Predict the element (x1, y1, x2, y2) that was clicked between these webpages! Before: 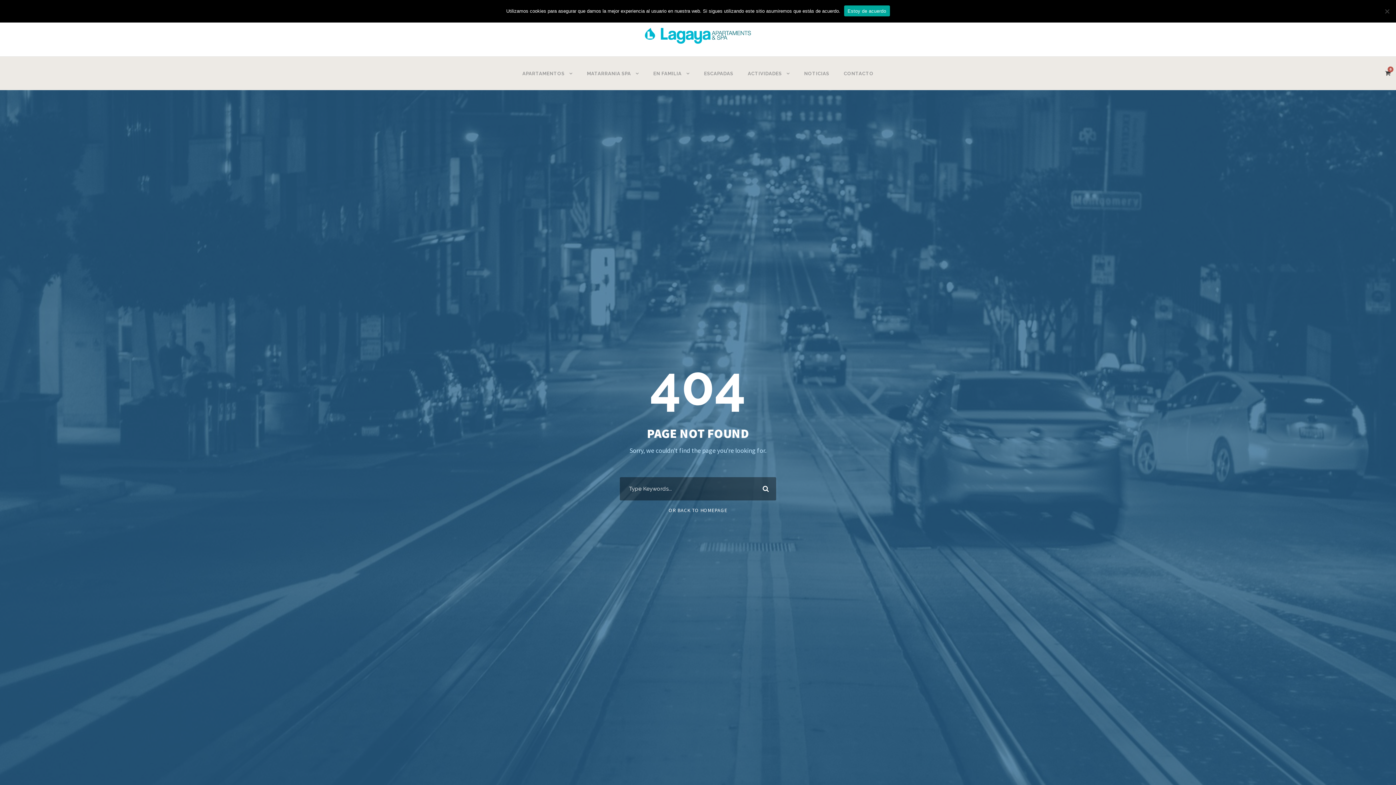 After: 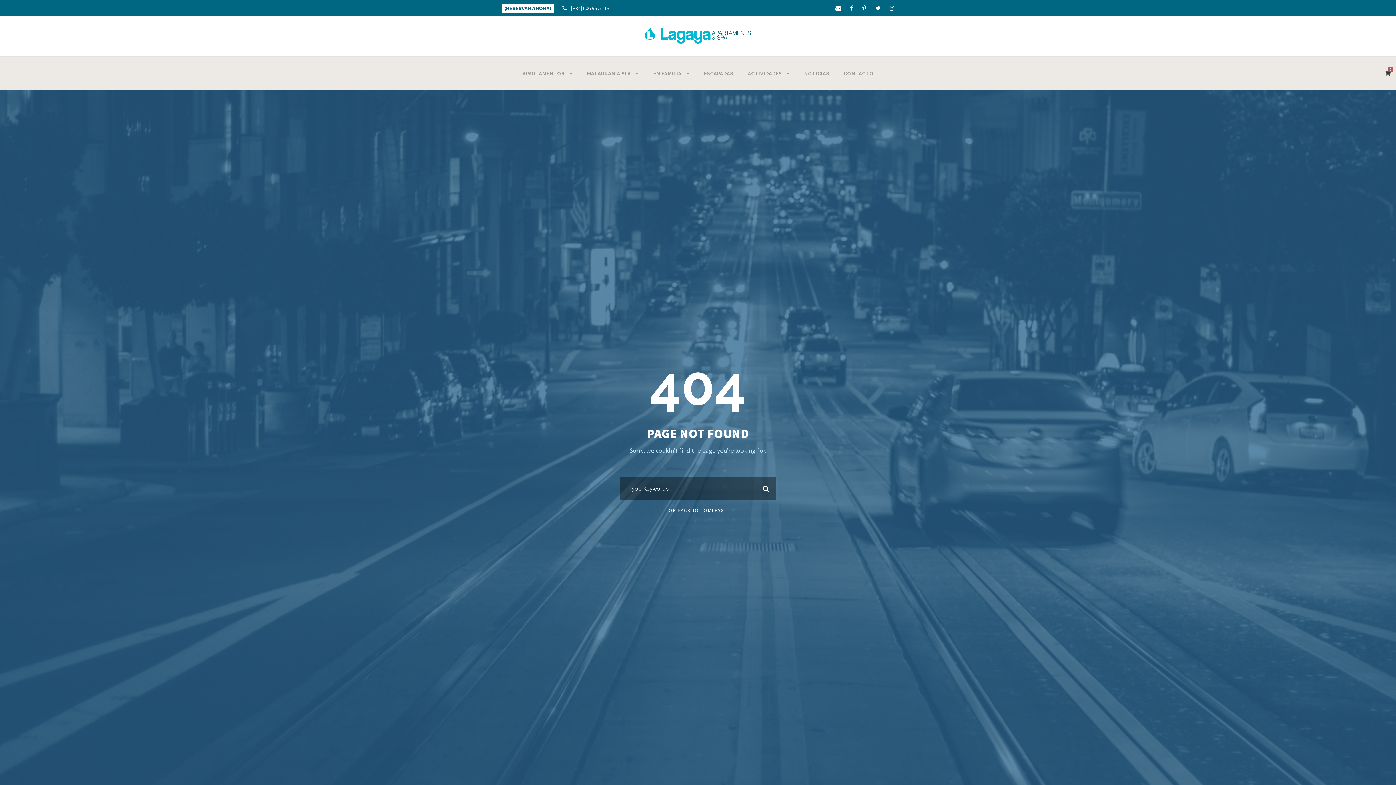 Action: bbox: (844, 5, 890, 16) label: Estoy de acuerdo